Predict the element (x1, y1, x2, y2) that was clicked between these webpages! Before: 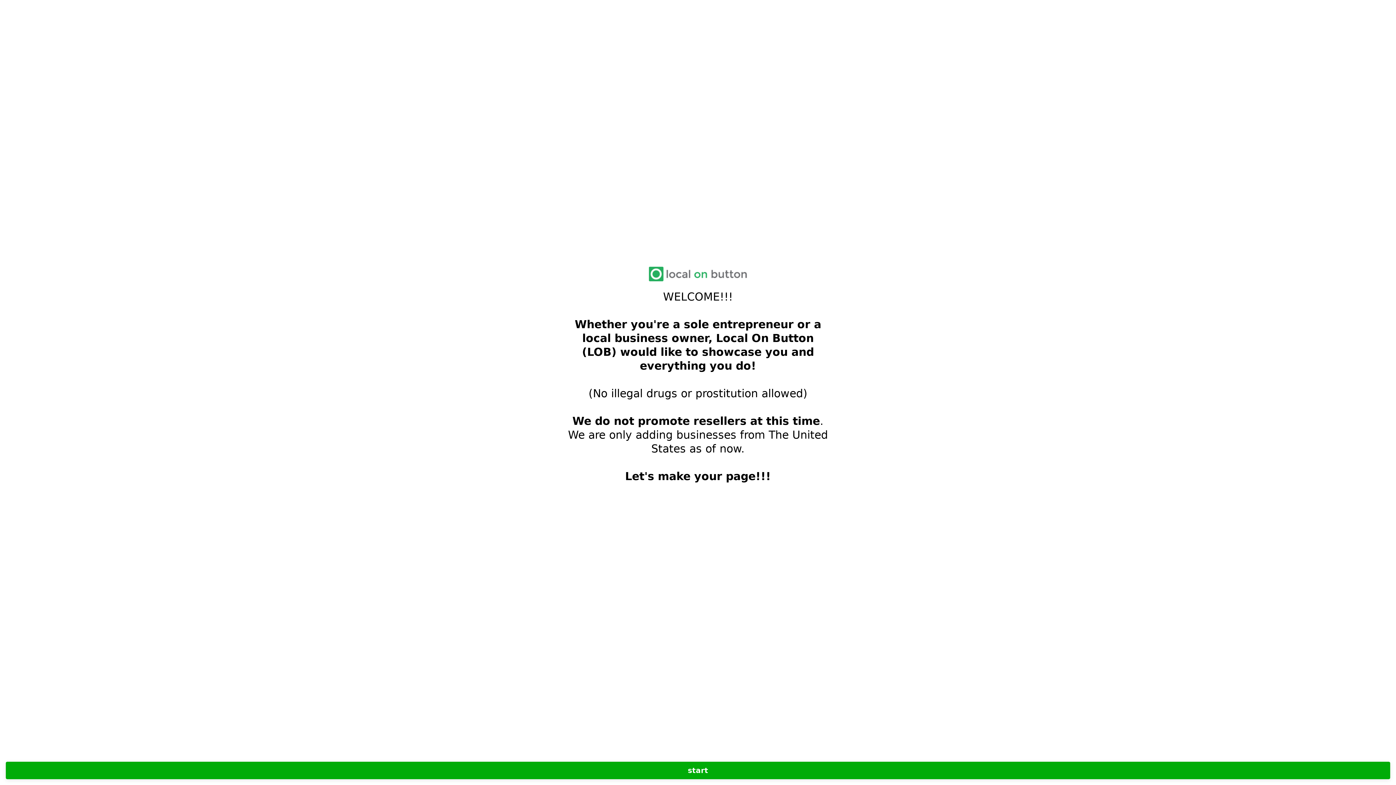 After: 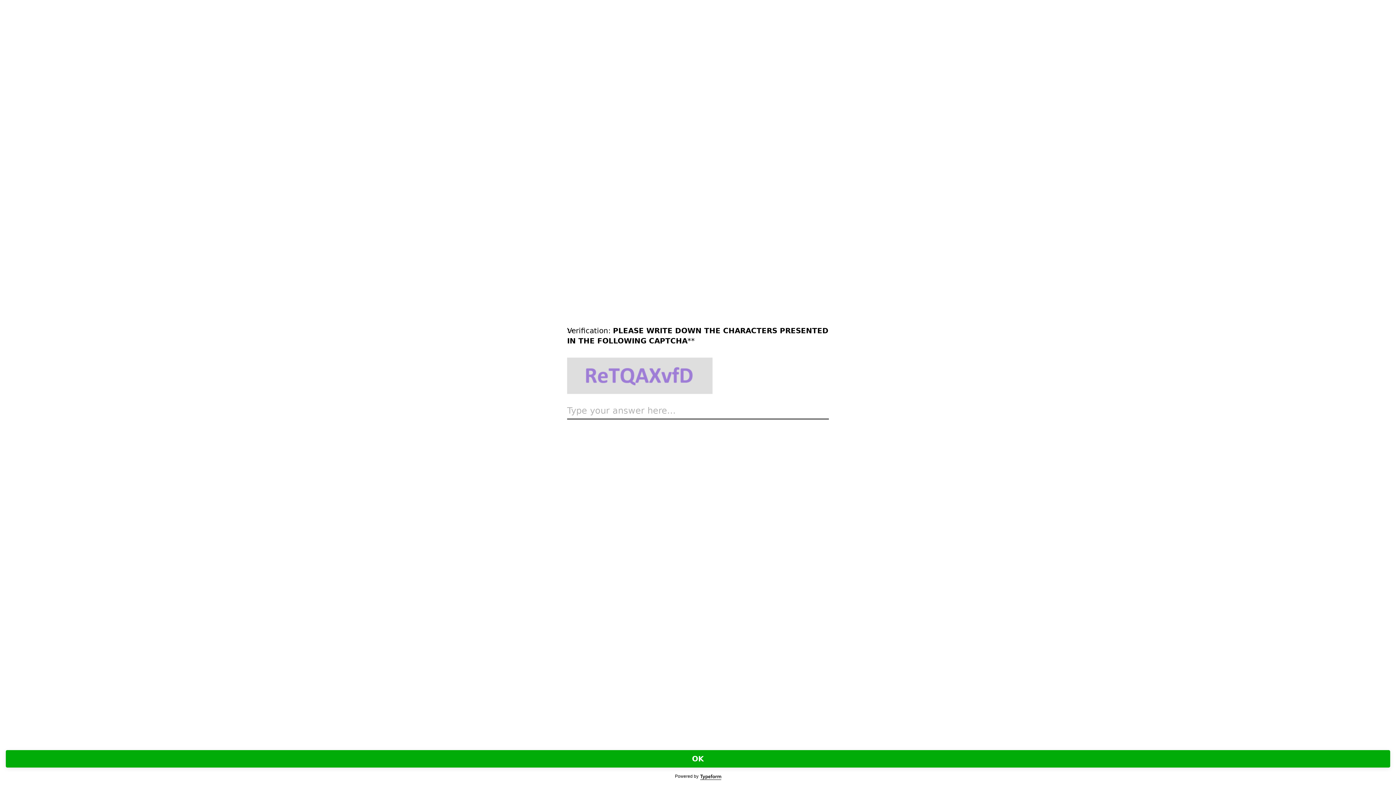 Action: label: start bbox: (5, 762, 1390, 779)